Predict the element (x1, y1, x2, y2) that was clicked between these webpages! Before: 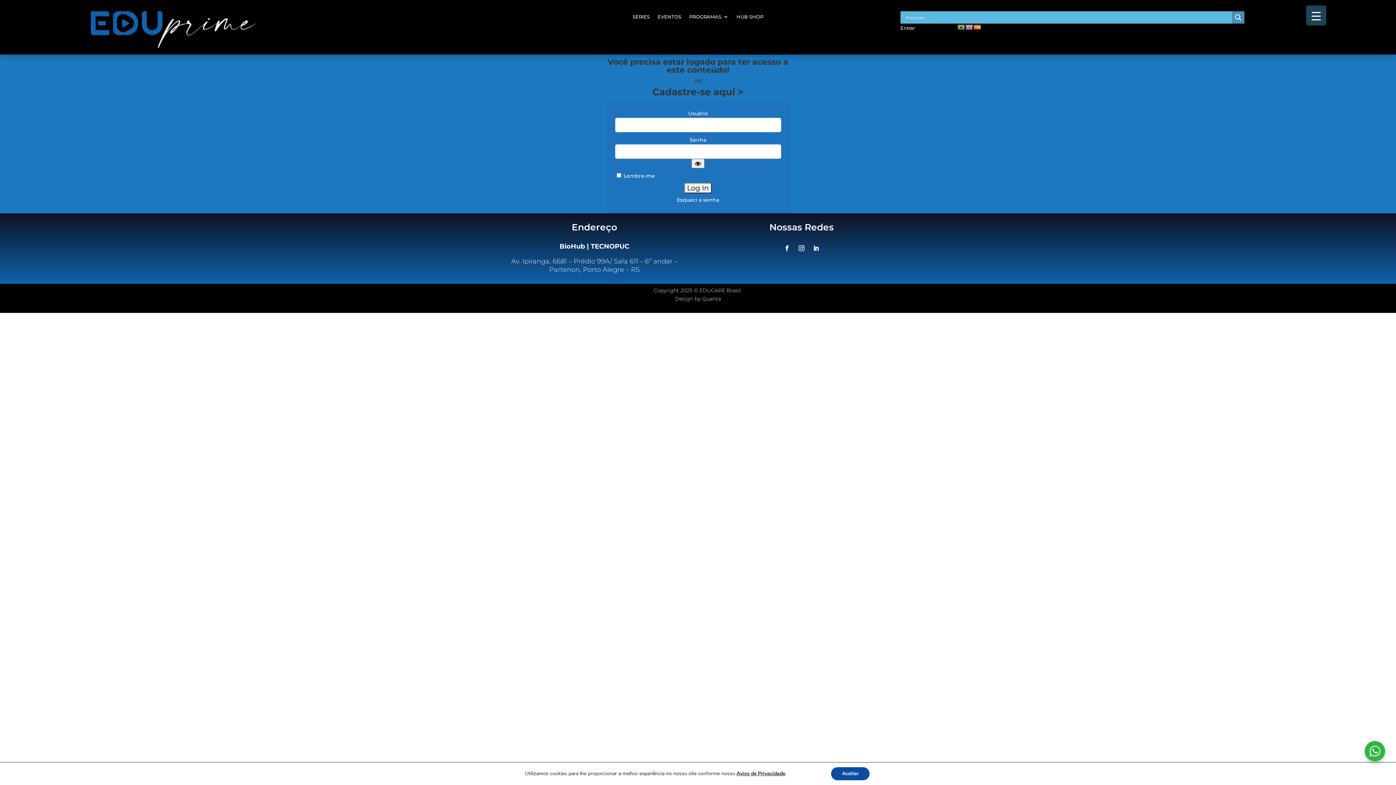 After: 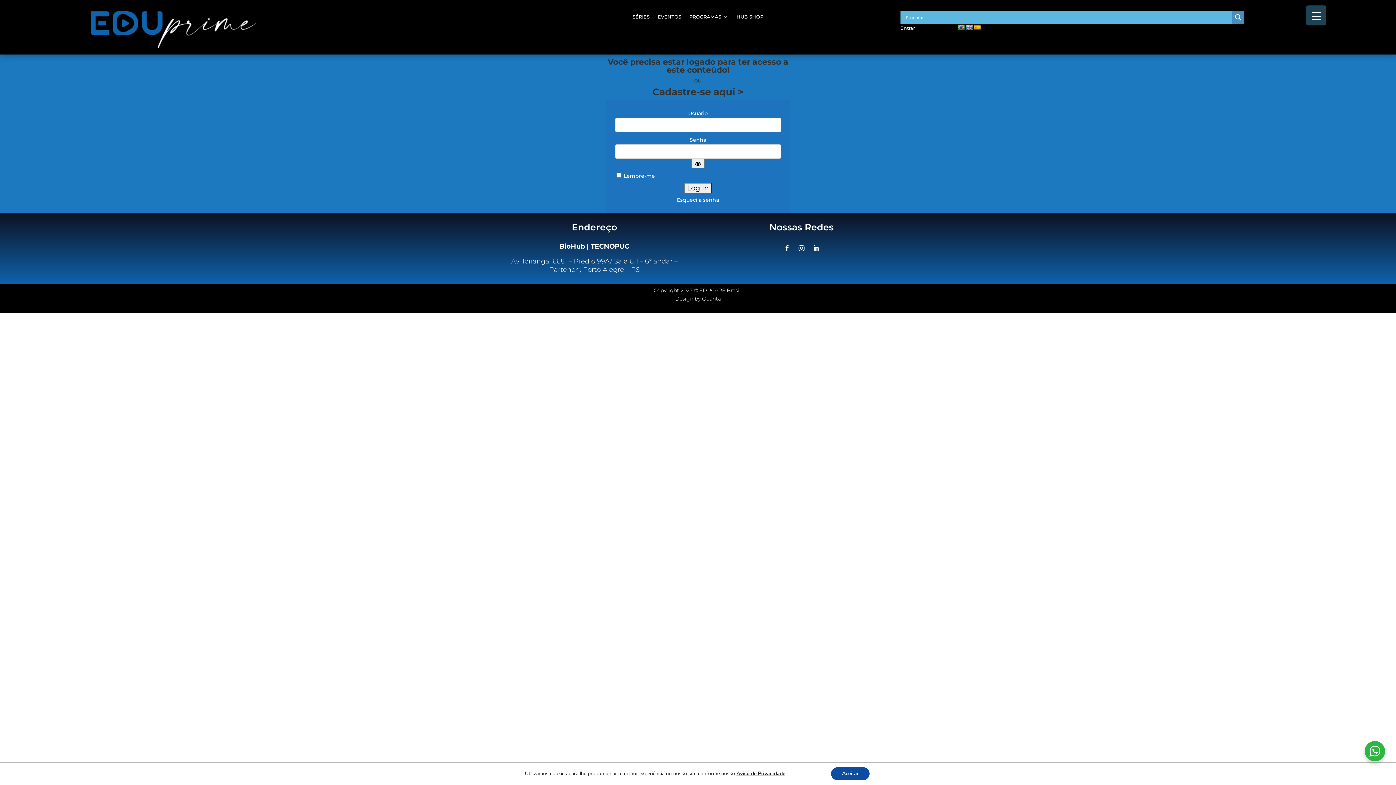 Action: bbox: (795, 242, 807, 254)